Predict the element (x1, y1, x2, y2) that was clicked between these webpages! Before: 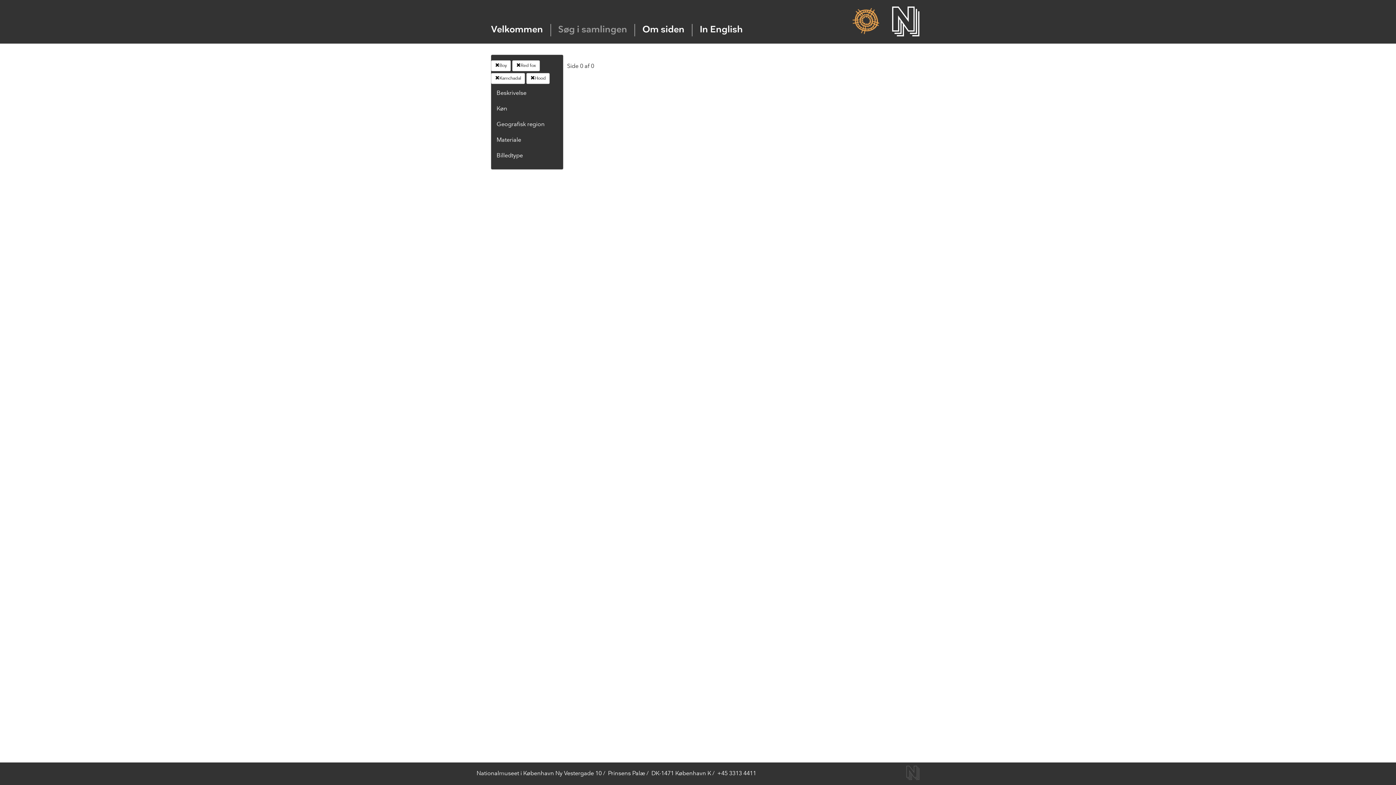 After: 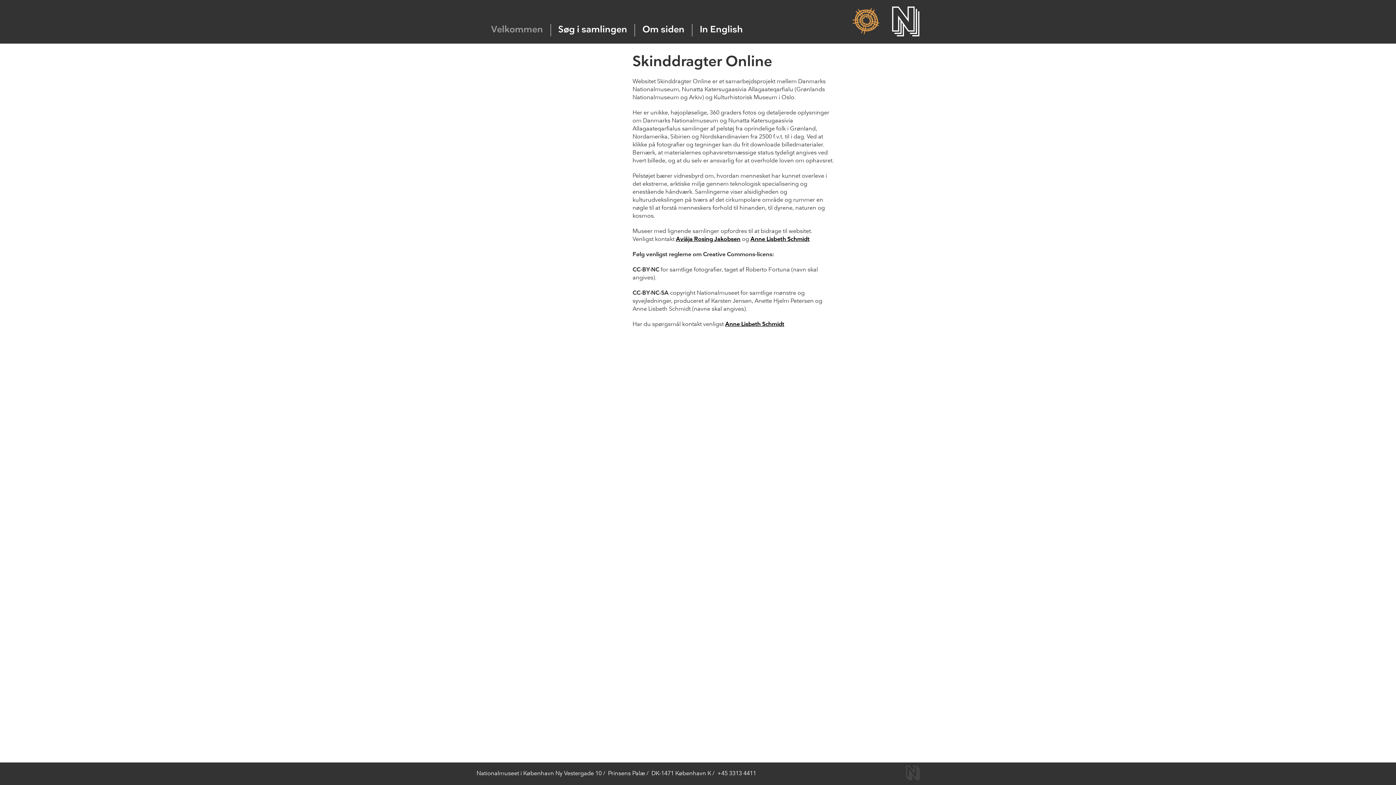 Action: label: Velkommen bbox: (491, 25, 543, 34)